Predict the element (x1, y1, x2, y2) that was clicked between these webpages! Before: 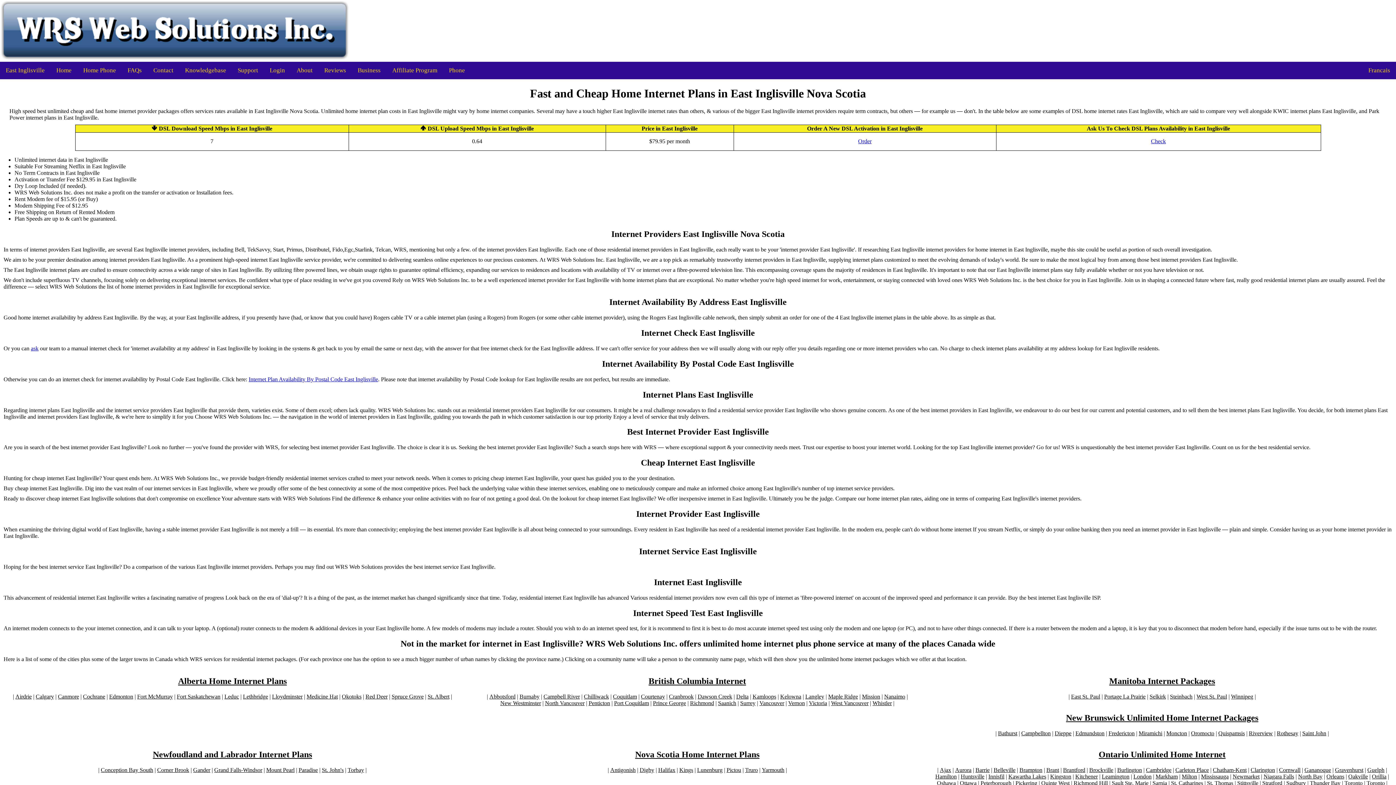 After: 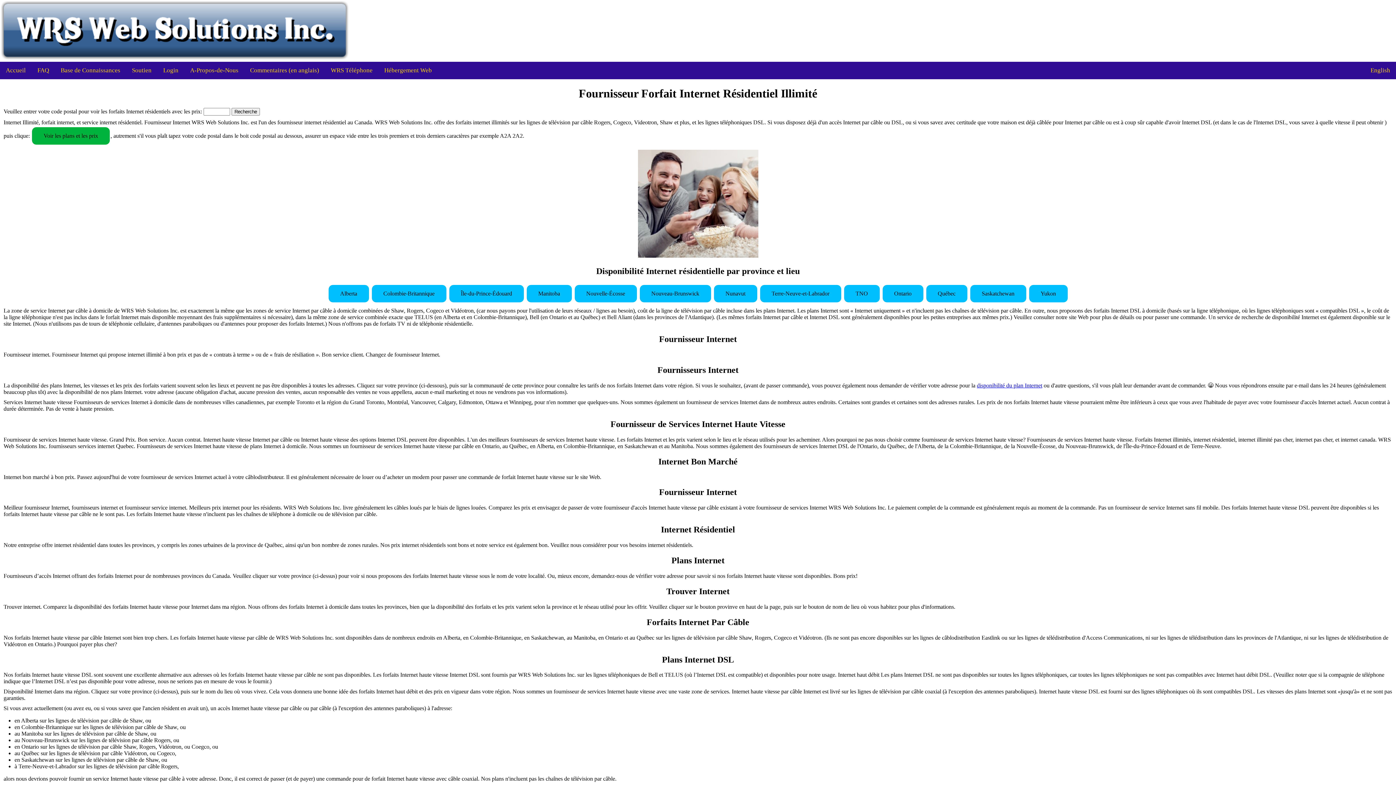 Action: bbox: (1362, 61, 1396, 79) label: Francais